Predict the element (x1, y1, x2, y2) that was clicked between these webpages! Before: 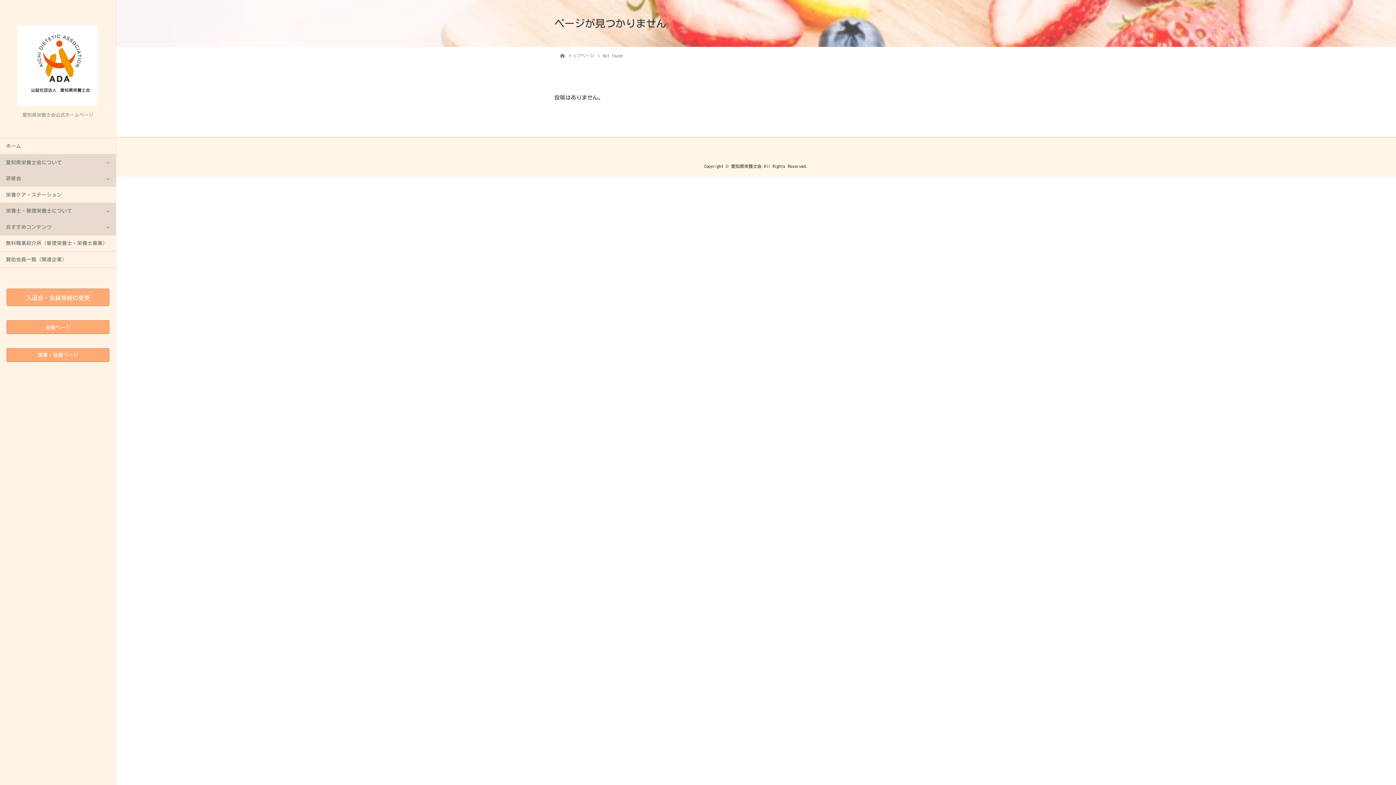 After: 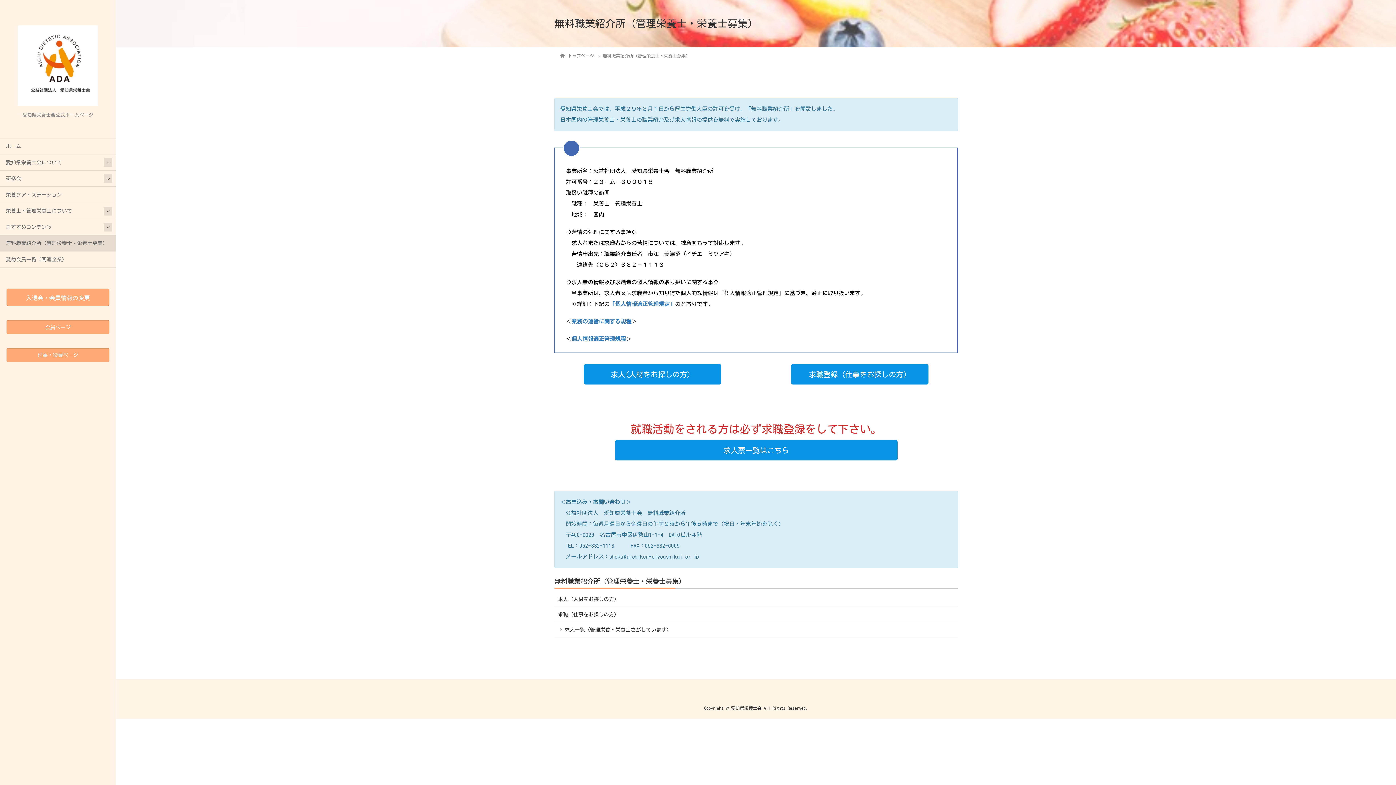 Action: label: 無料職業紹介所（管理栄養士・栄養士募集） bbox: (0, 235, 116, 251)